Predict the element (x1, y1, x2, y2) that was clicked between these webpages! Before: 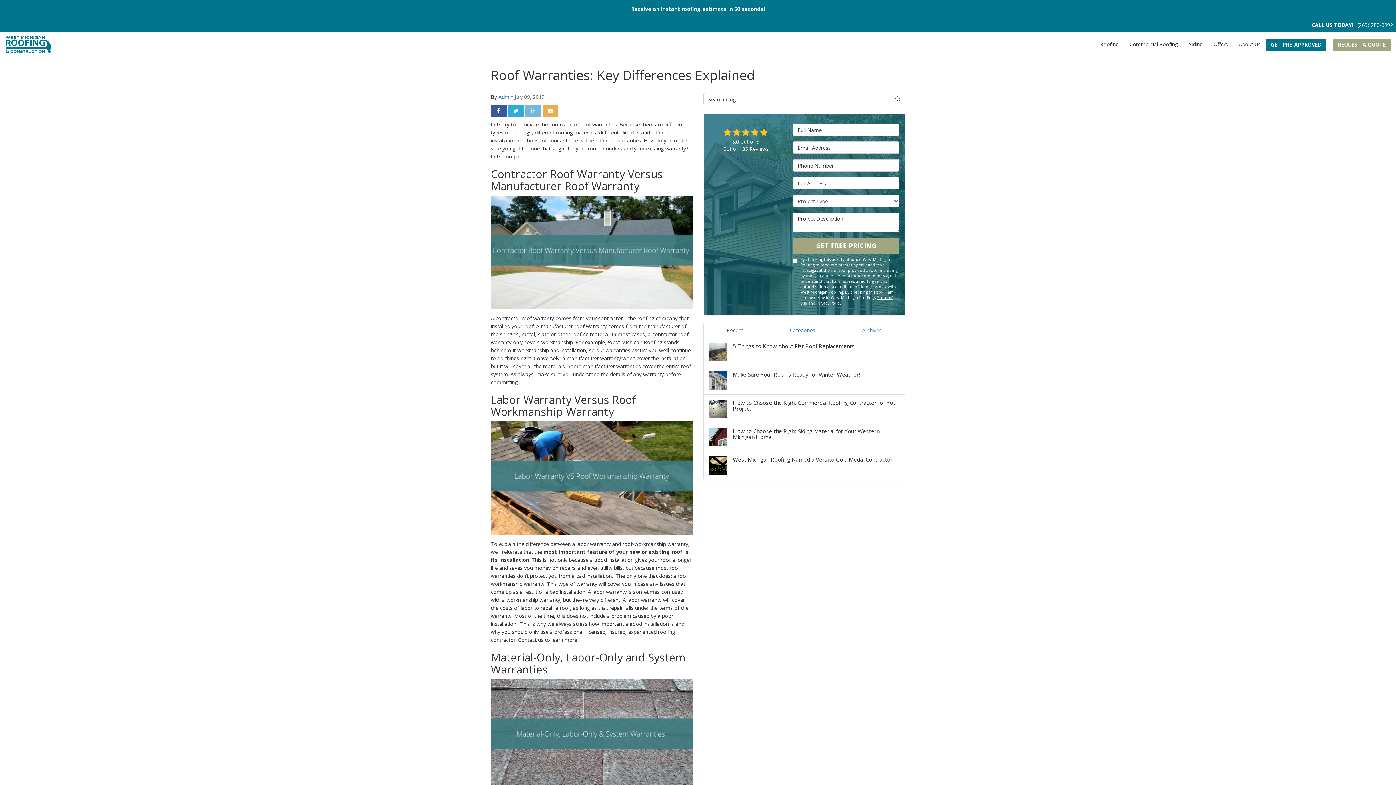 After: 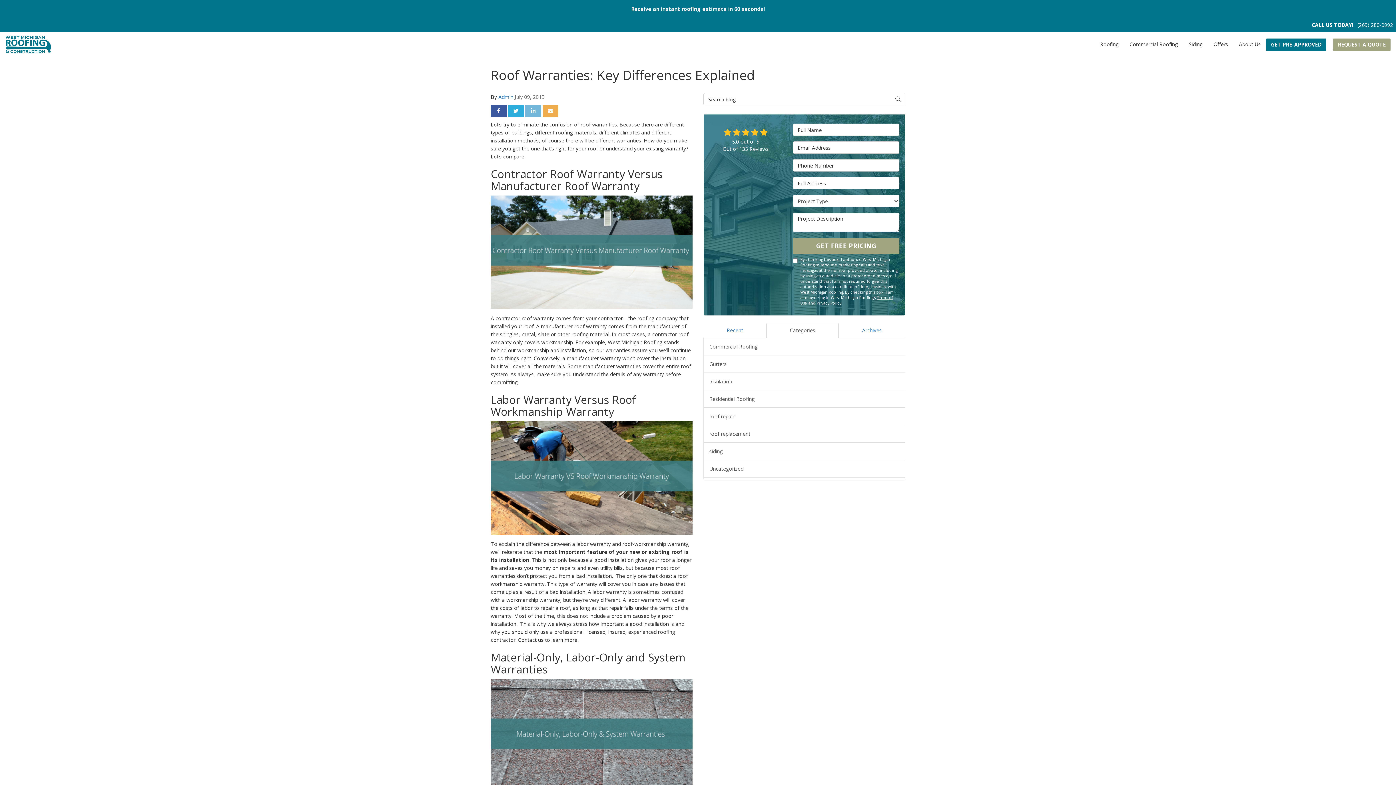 Action: bbox: (766, 322, 838, 338) label: Categories